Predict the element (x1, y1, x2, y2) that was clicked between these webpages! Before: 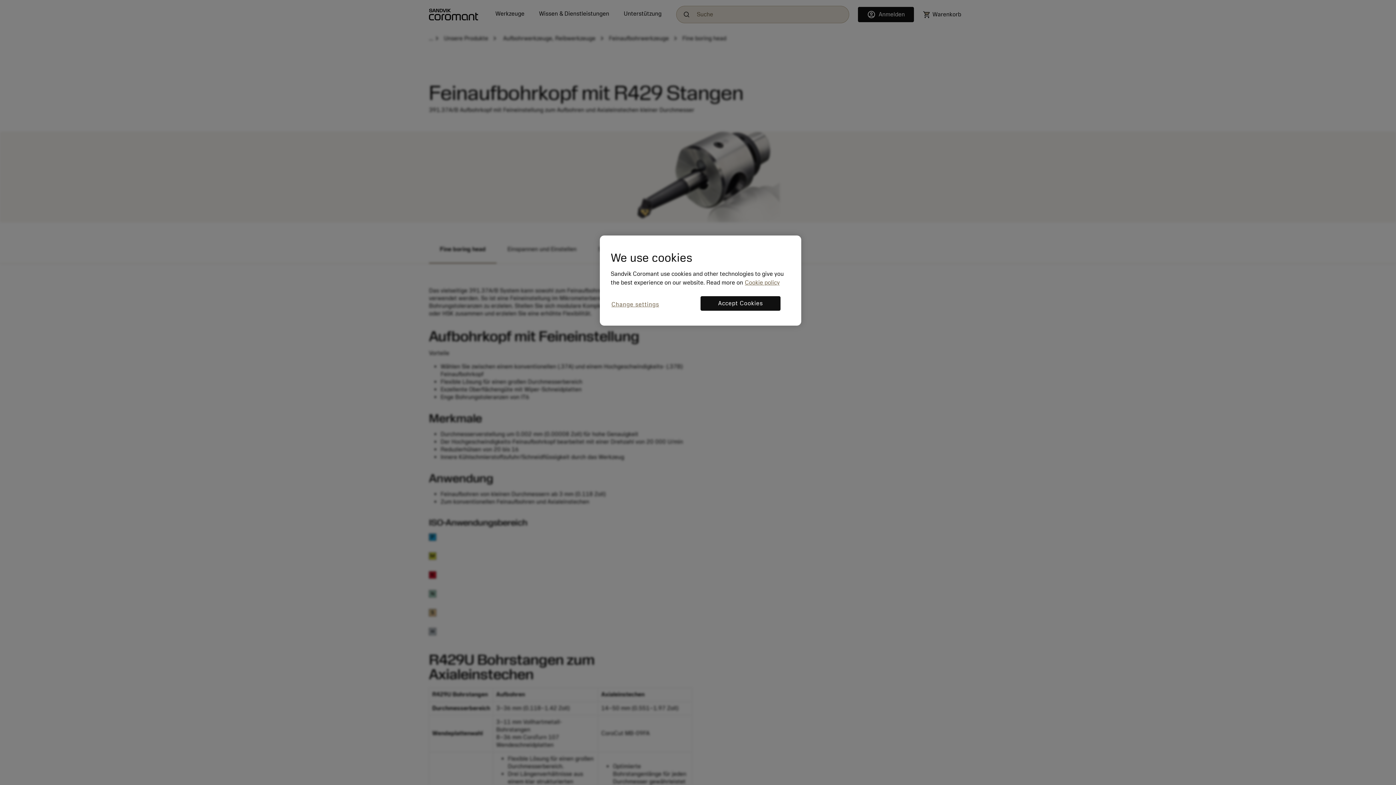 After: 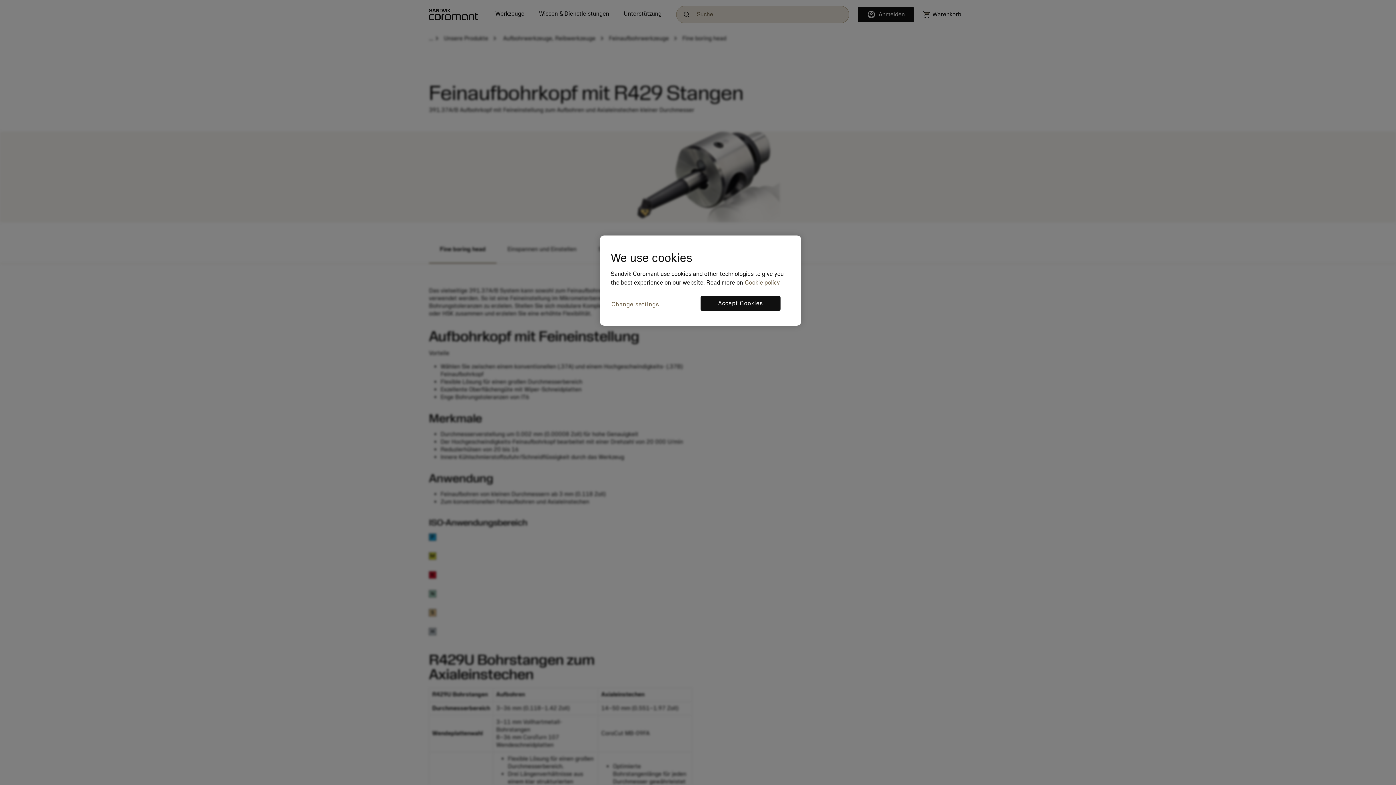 Action: label: More information about your privacy, opens in a new tab bbox: (745, 279, 780, 286)